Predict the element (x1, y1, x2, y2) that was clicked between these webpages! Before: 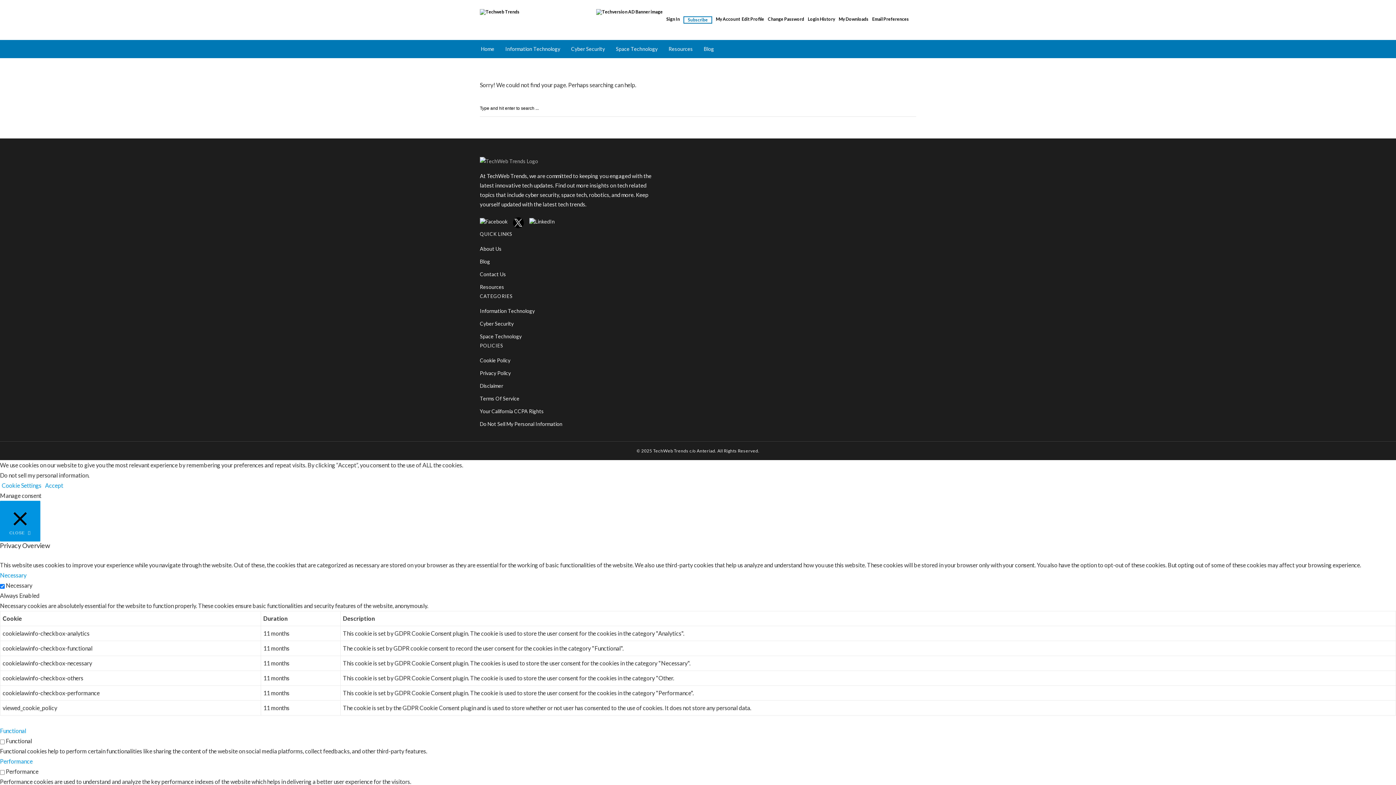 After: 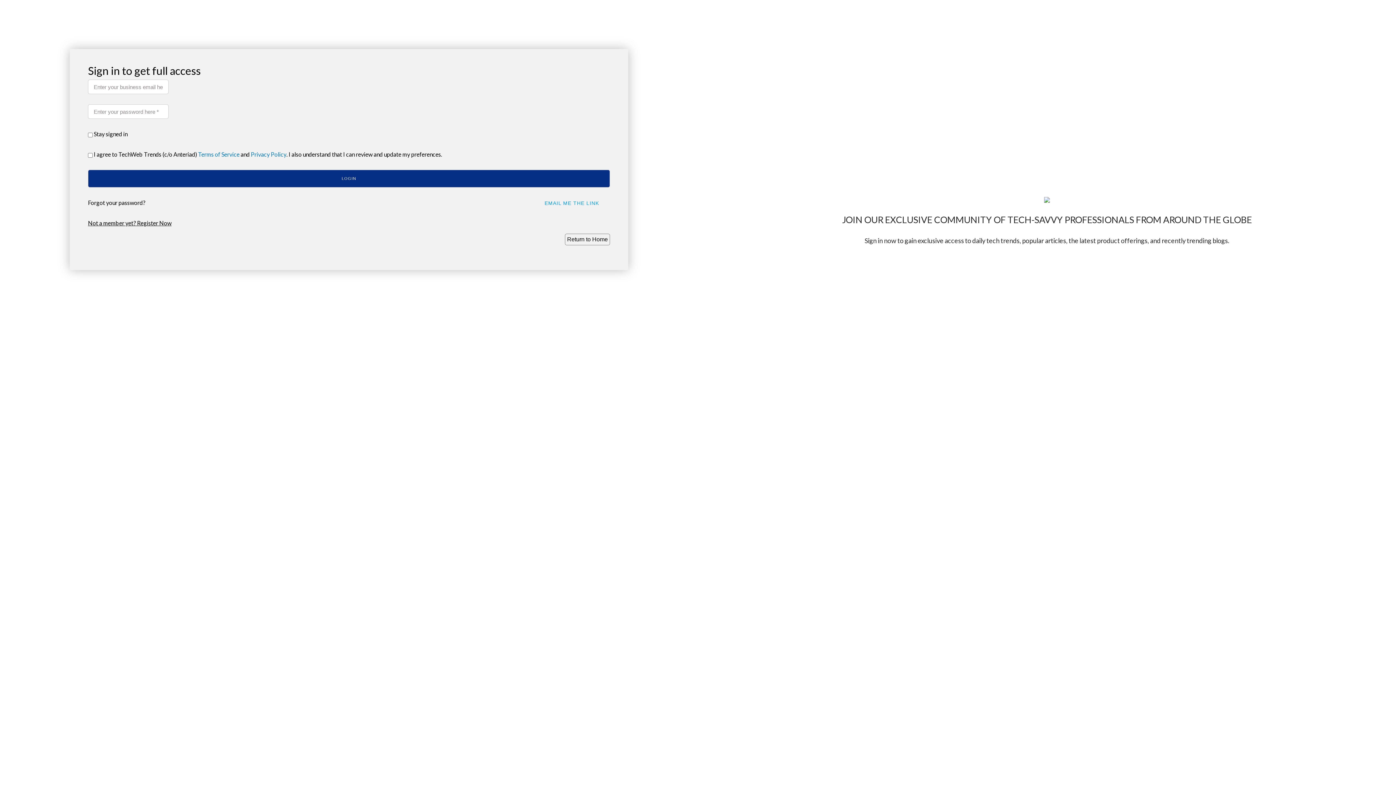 Action: bbox: (666, 16, 683, 21) label: Sign In